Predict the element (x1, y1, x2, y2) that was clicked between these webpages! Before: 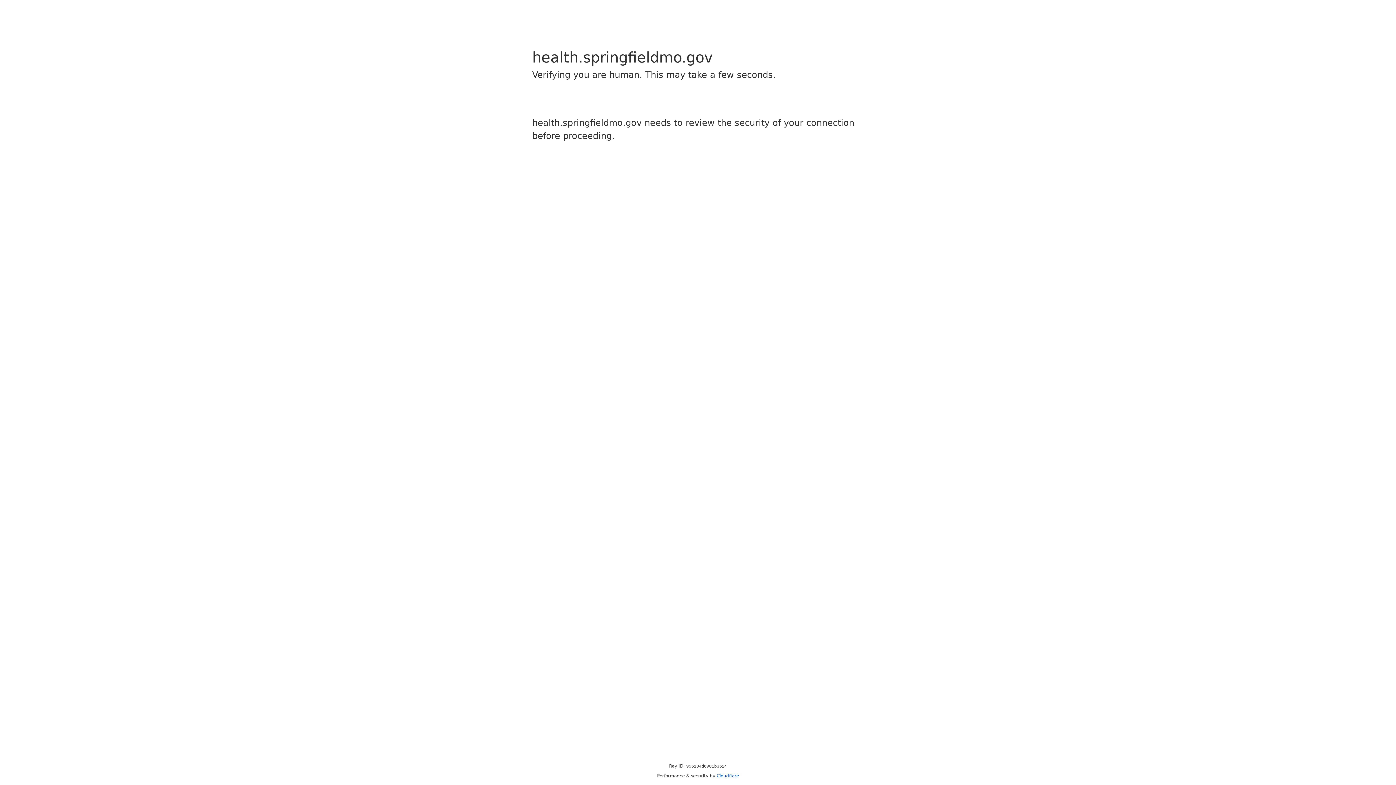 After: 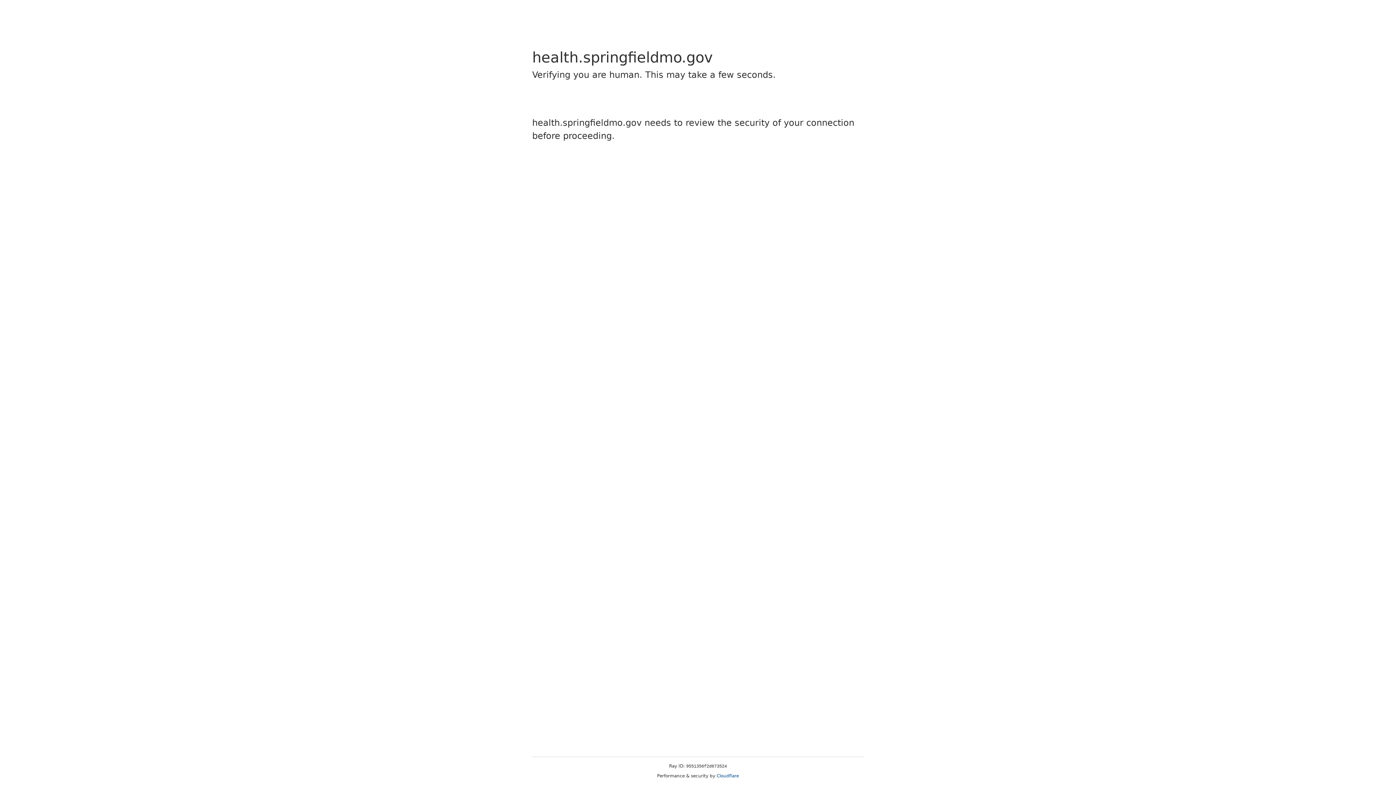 Action: label: Cloudflare bbox: (716, 773, 739, 778)